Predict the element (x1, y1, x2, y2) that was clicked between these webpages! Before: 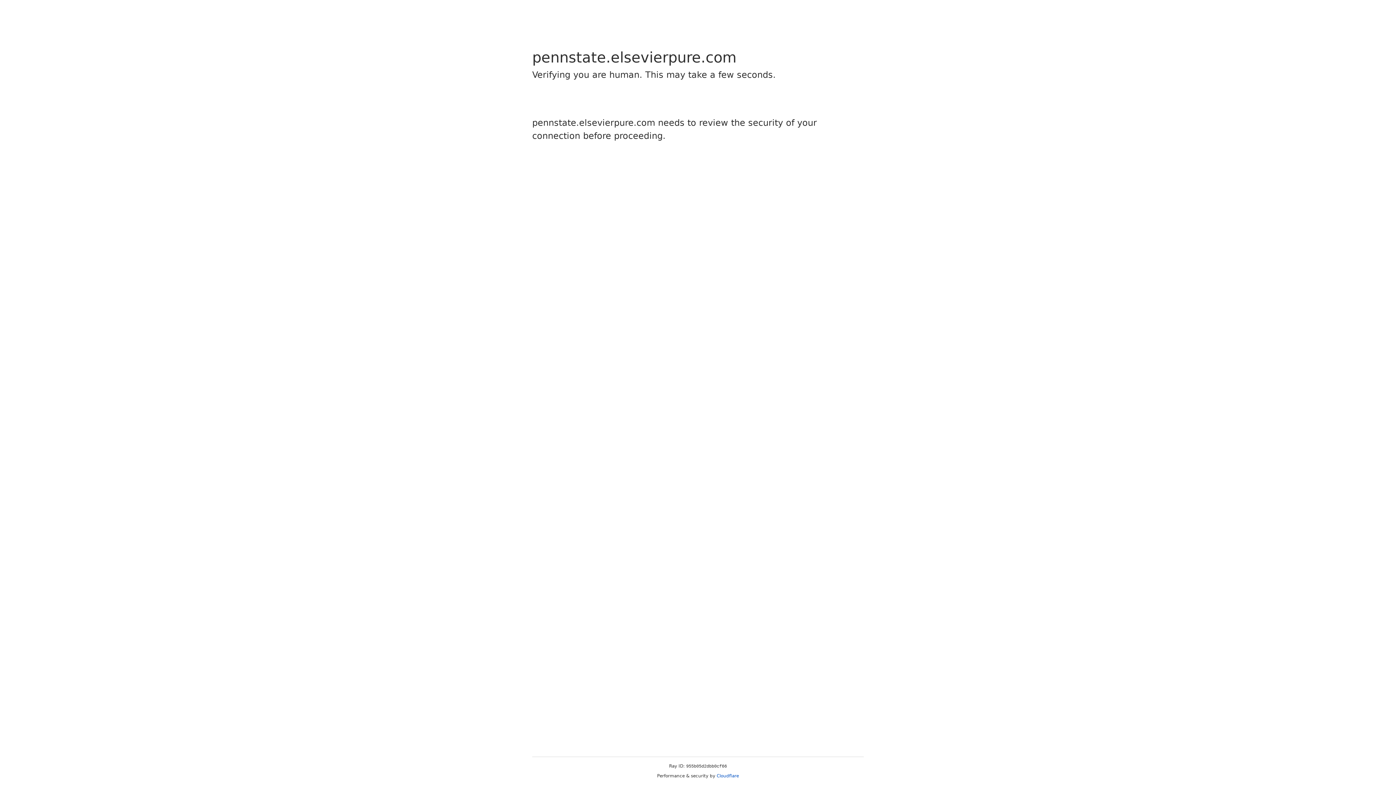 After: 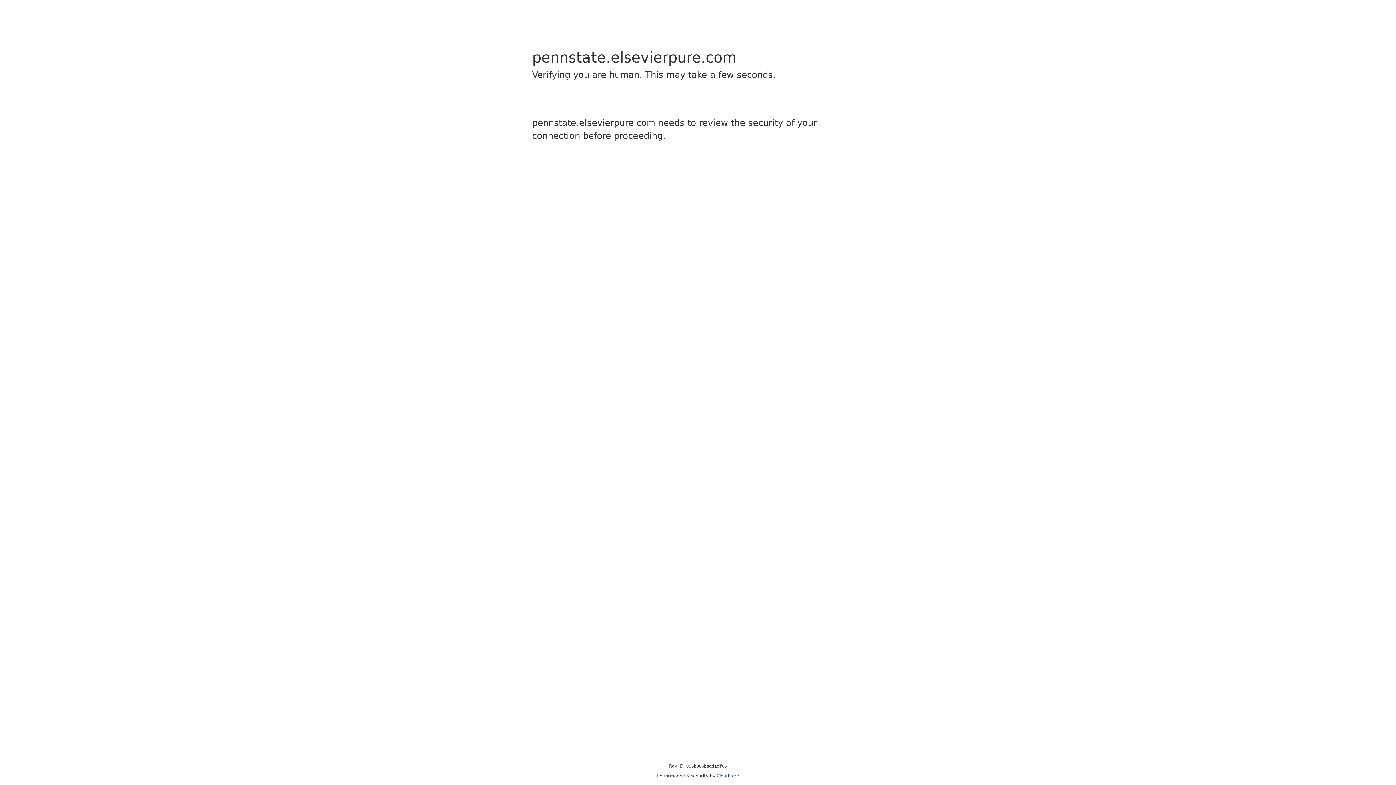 Action: bbox: (716, 773, 739, 778) label: Cloudflare